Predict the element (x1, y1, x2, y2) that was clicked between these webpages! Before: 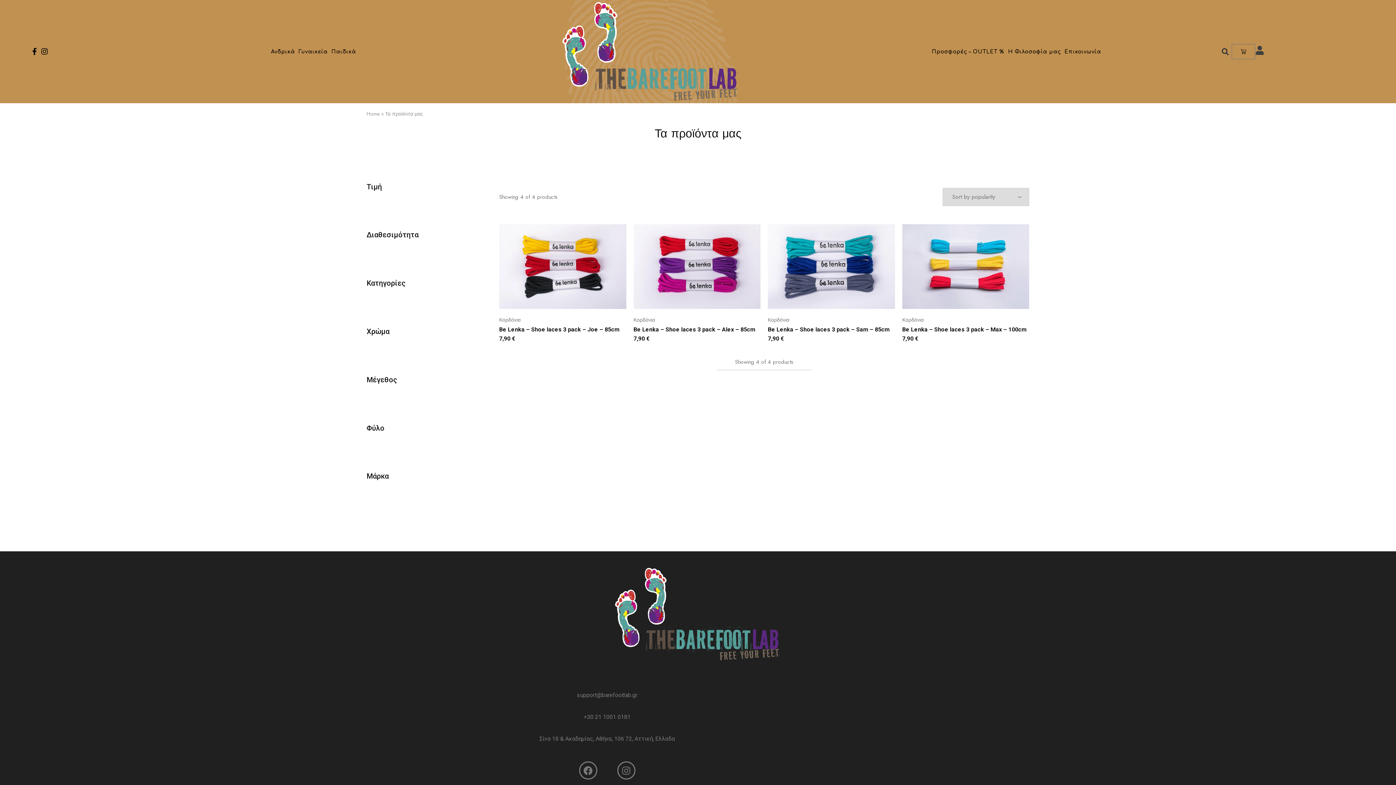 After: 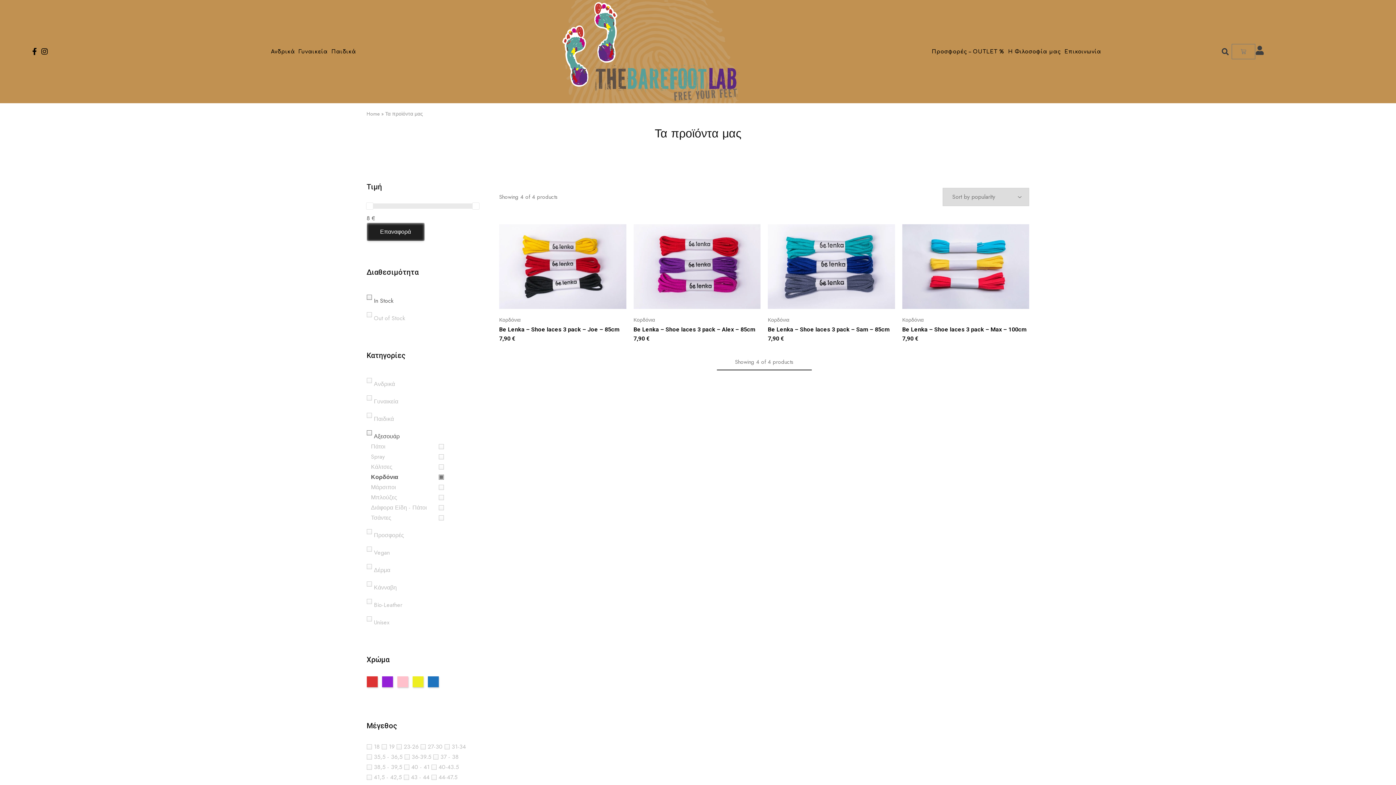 Action: label: Cart bbox: (1231, 44, 1255, 59)